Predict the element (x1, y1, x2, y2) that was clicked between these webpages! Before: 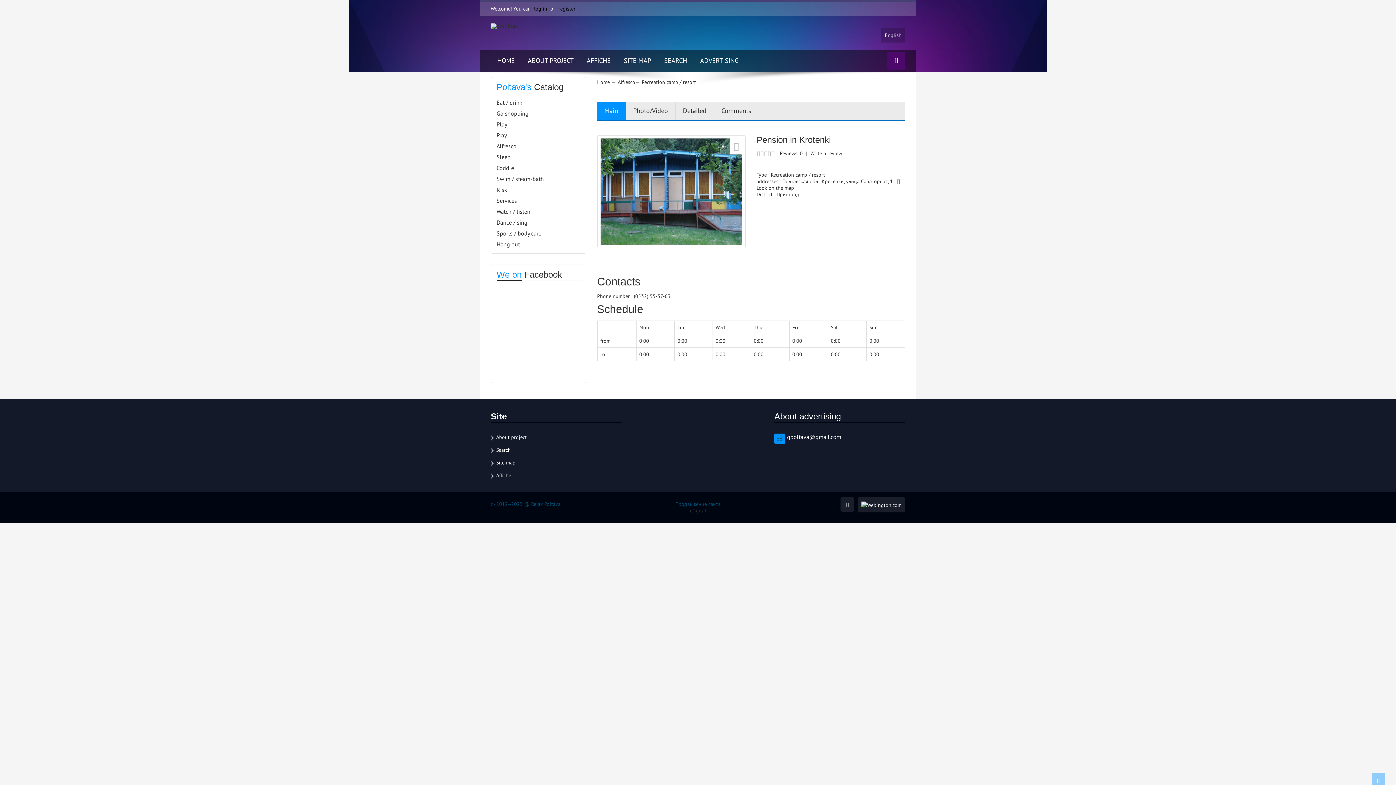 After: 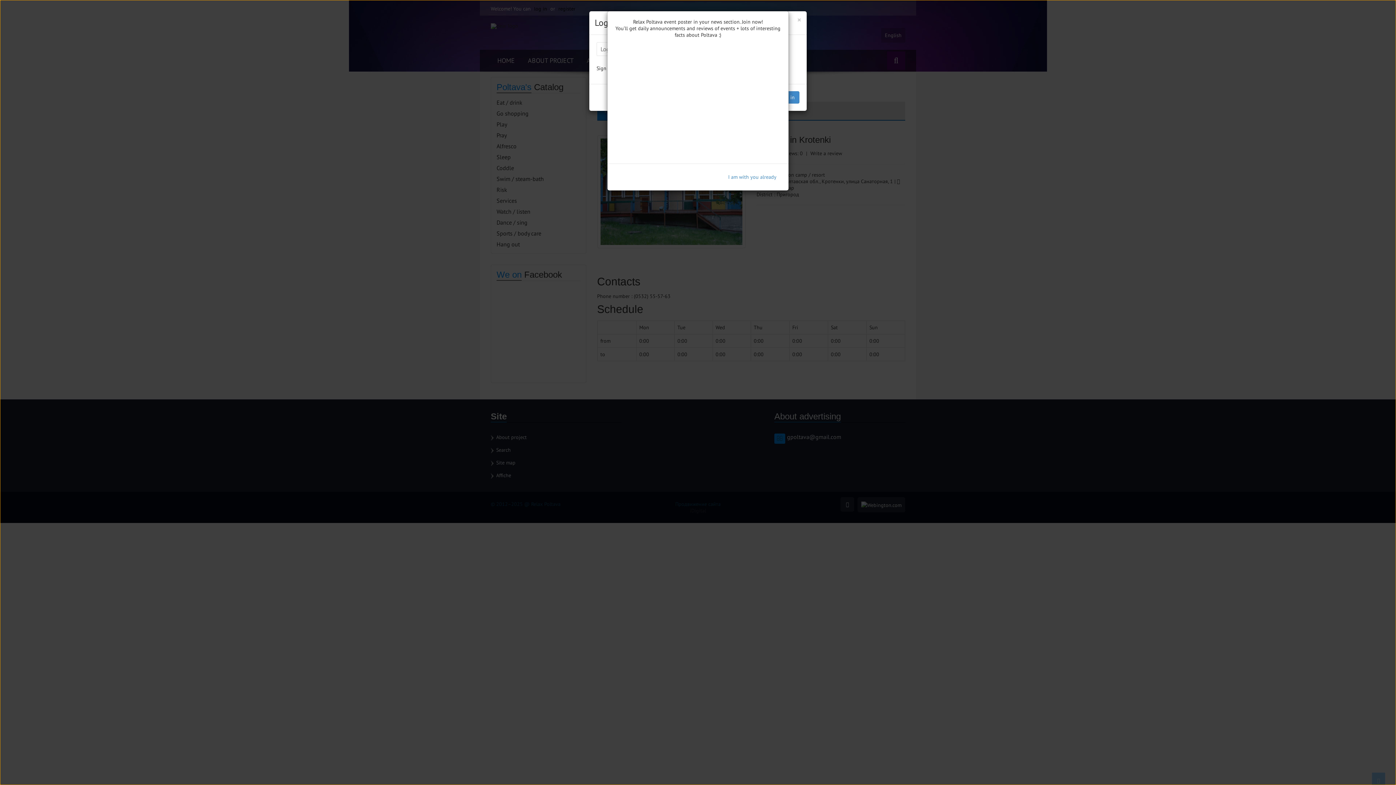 Action: label: log in bbox: (532, 5, 549, 12)